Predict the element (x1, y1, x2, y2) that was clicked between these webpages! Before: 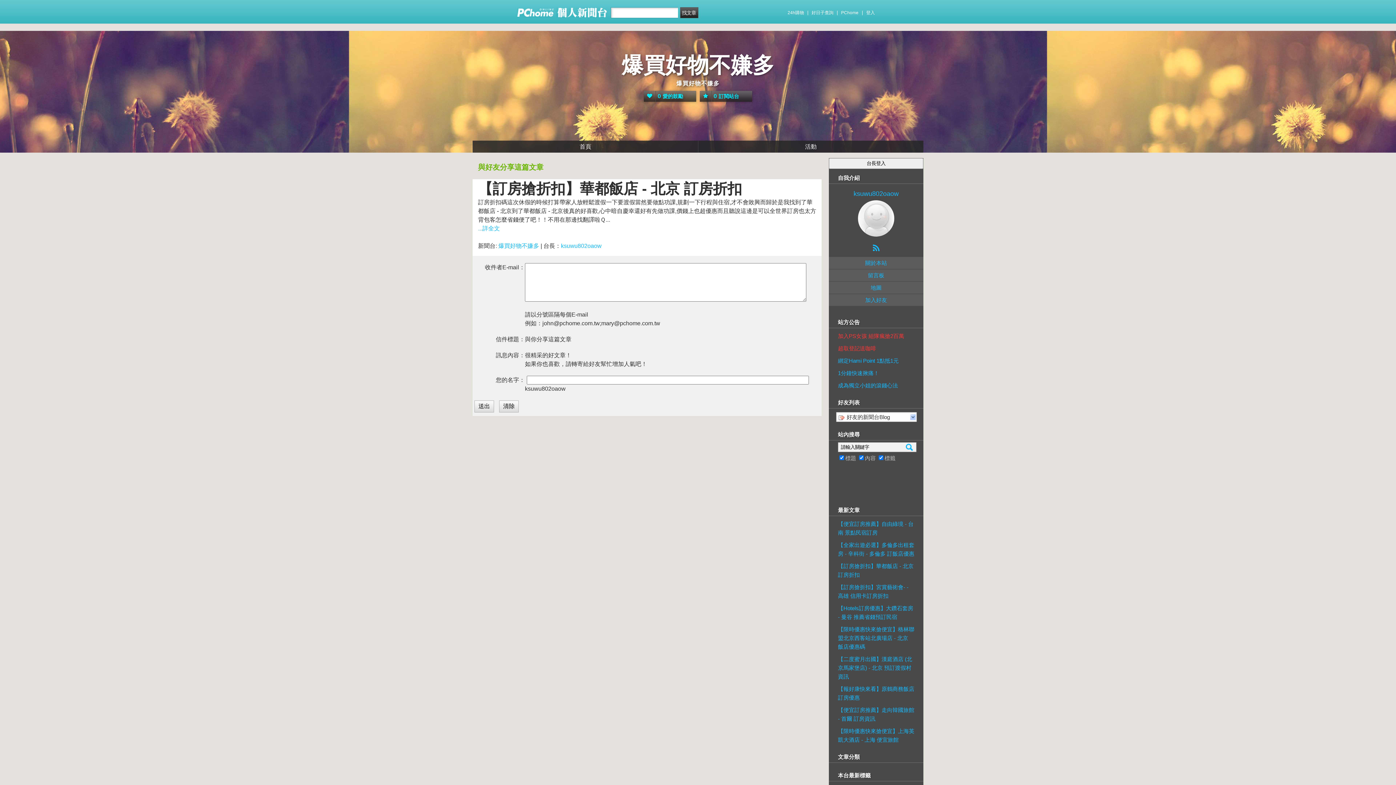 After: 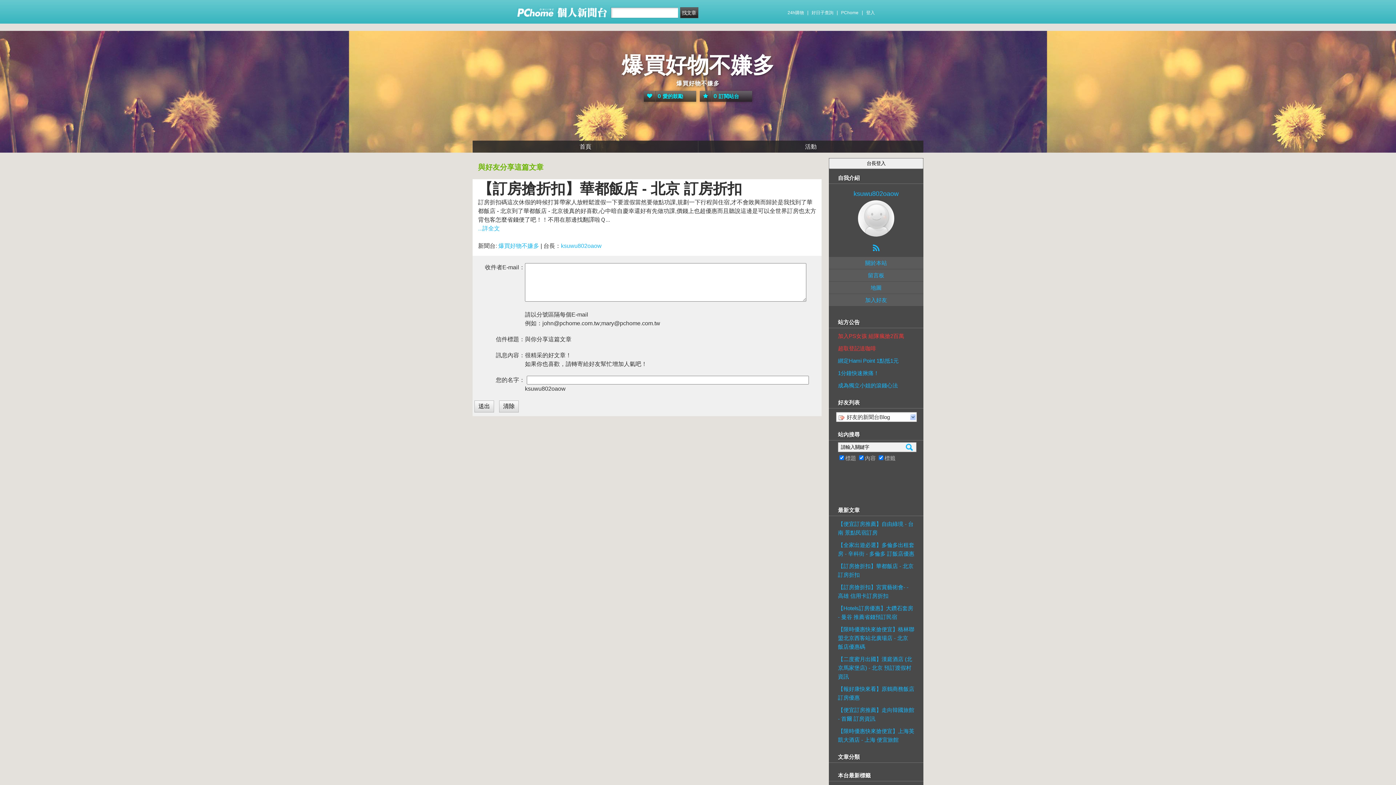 Action: label: 成為獨立小姐的滾錢心法 bbox: (838, 377, 898, 390)